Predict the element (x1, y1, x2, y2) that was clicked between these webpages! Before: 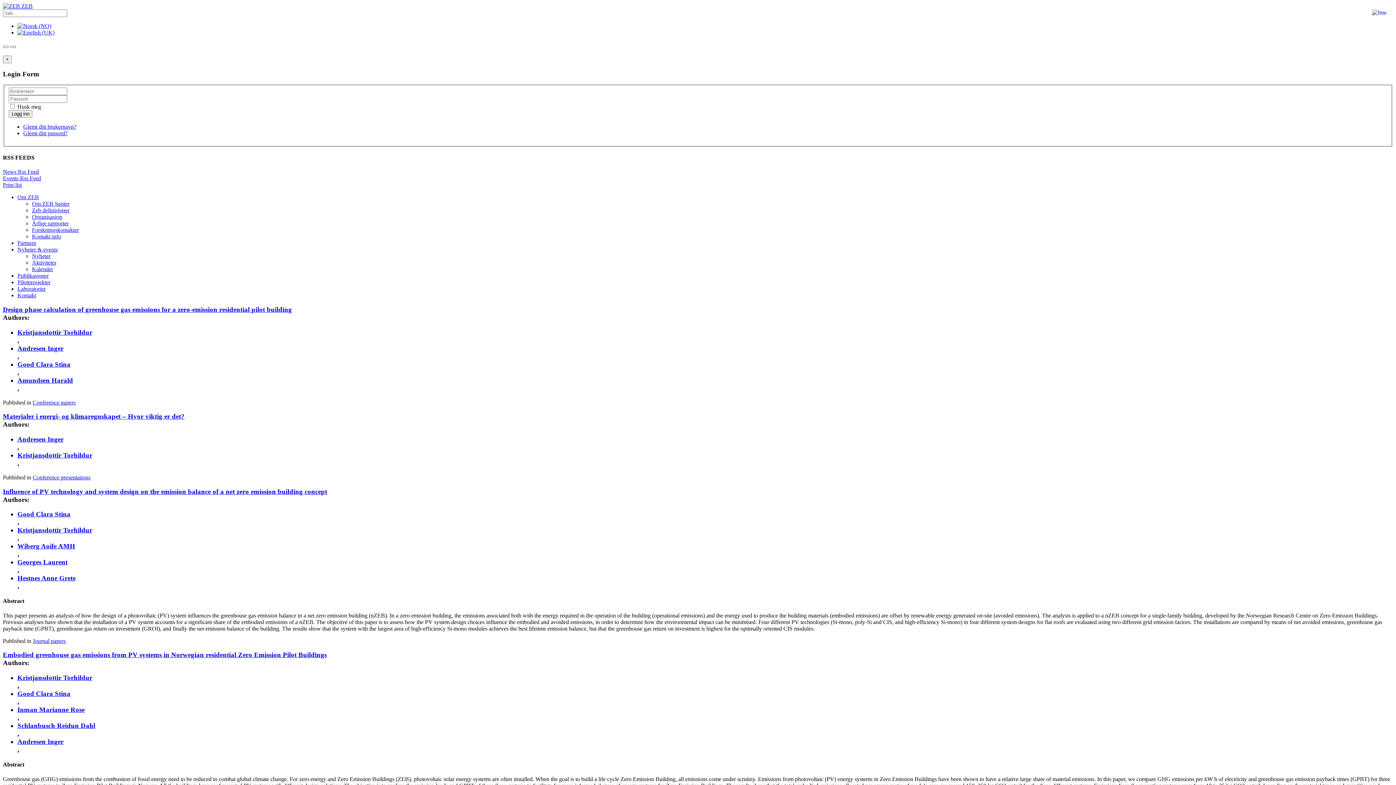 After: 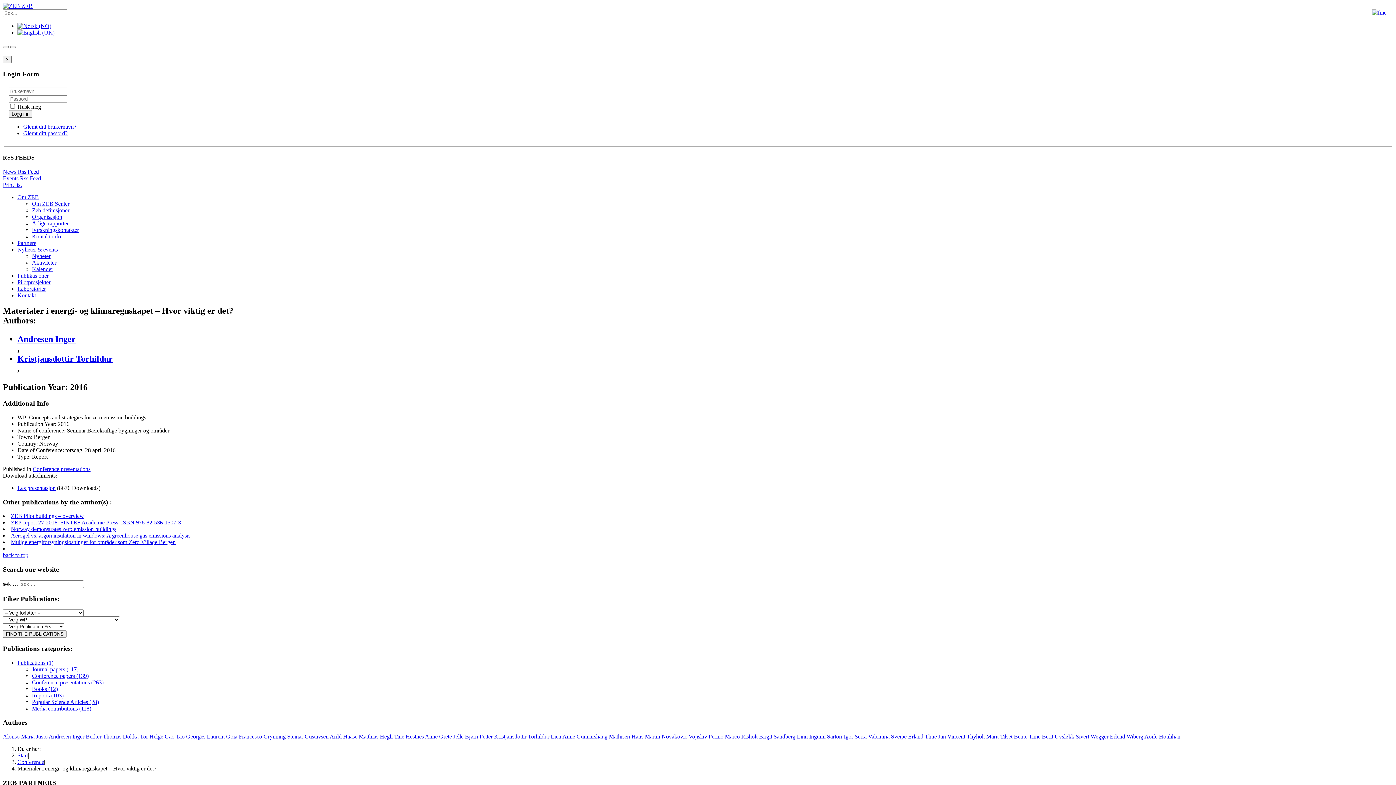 Action: label: Materialer i energi- og klimaregnskapet – Hvor viktig er det? bbox: (2, 412, 184, 420)